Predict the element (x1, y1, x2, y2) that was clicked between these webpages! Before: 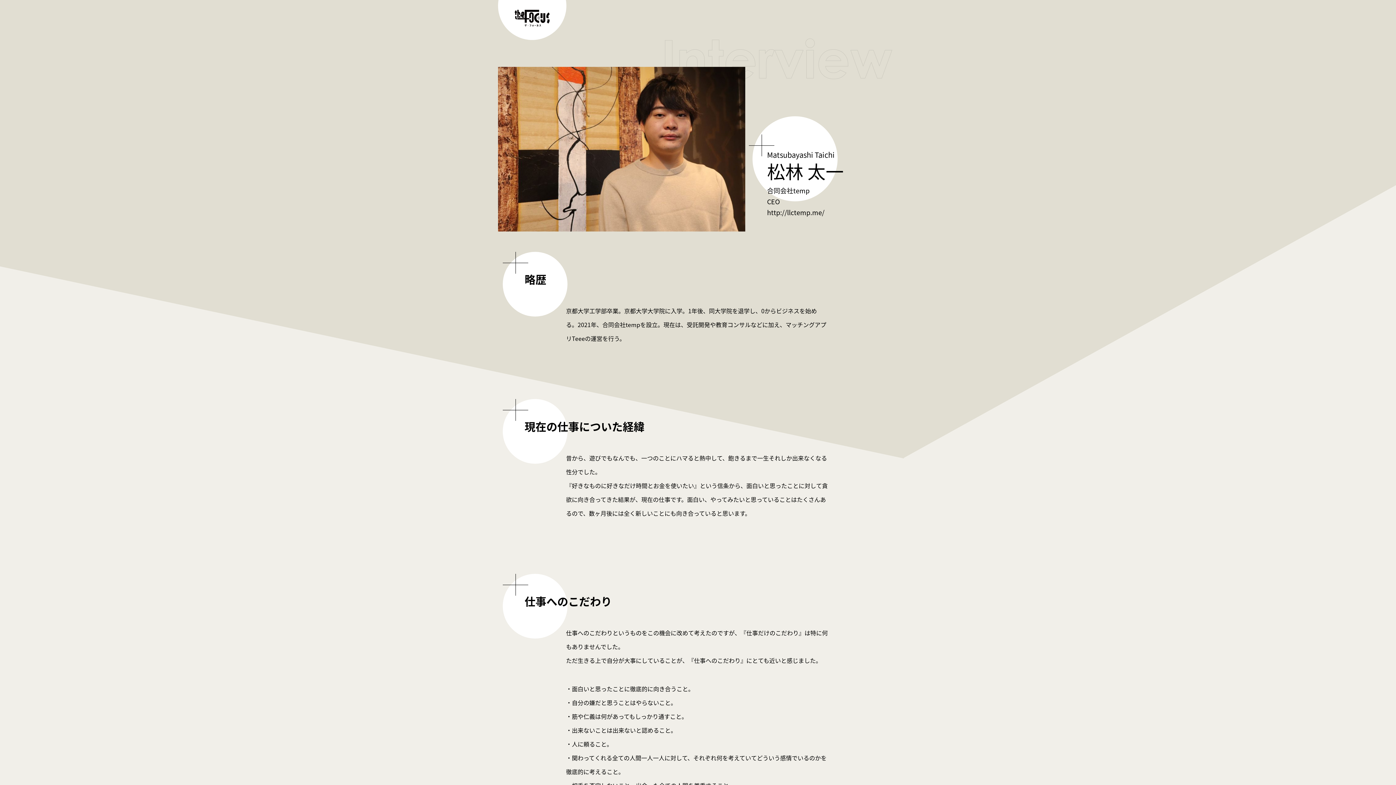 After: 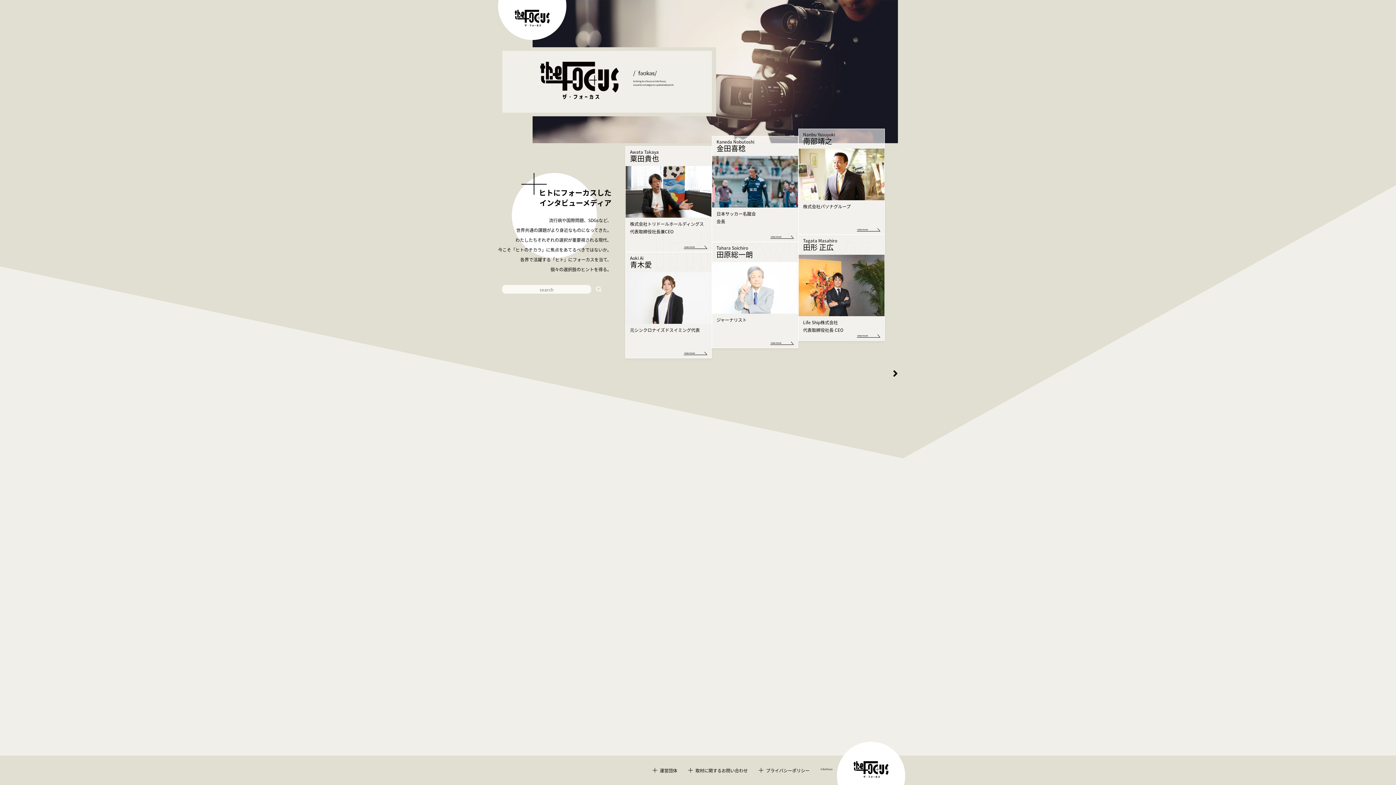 Action: bbox: (514, 9, 549, 27)